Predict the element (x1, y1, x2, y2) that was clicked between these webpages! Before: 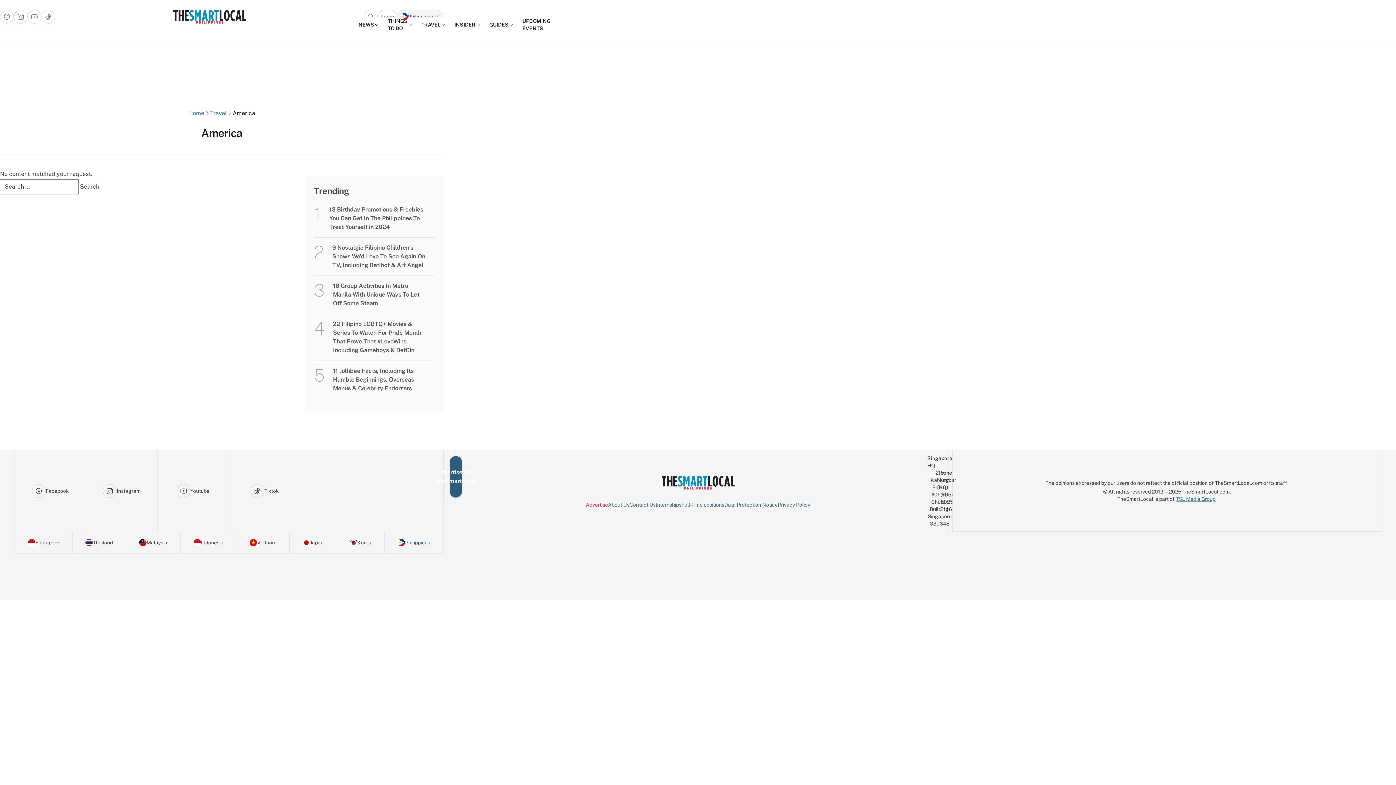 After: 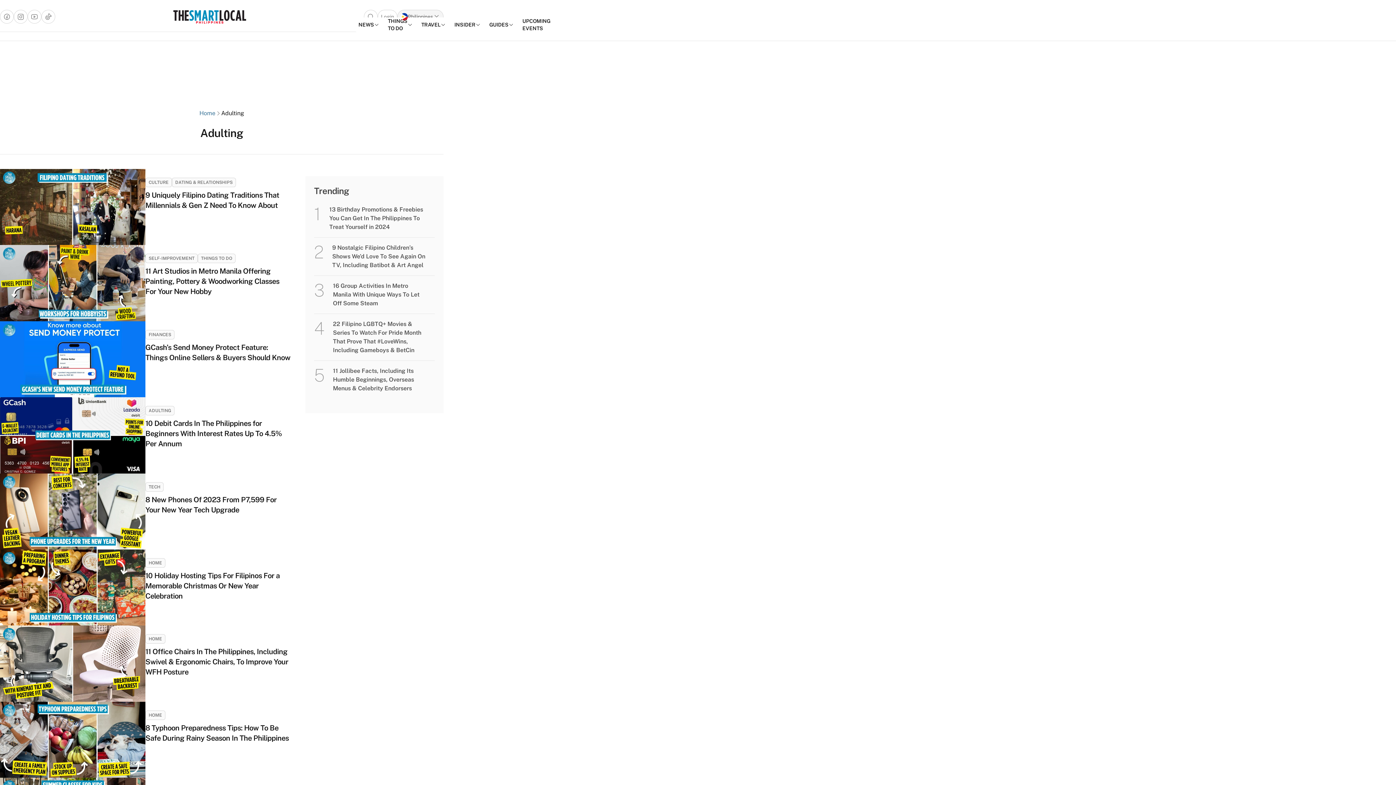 Action: label: GUIDES bbox: (485, 21, 518, 28)